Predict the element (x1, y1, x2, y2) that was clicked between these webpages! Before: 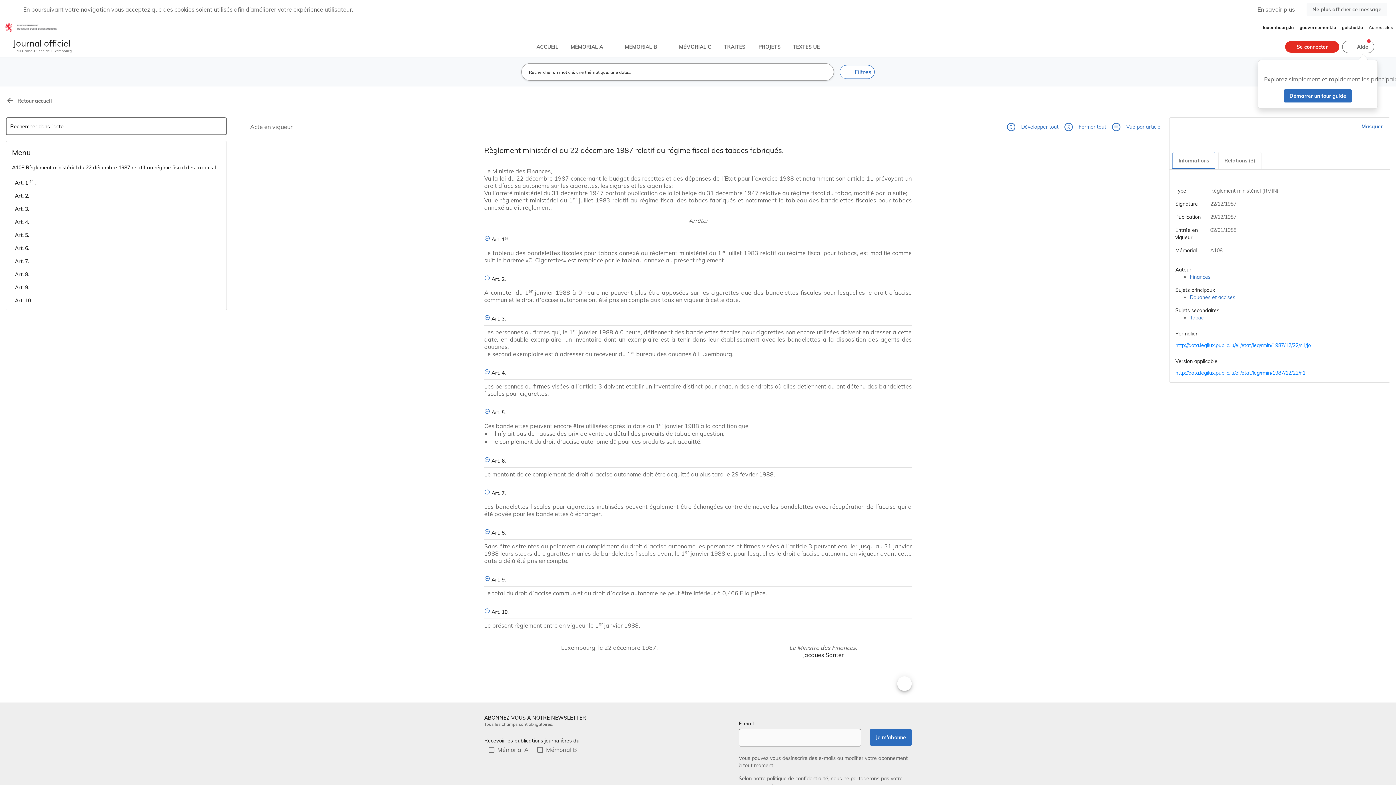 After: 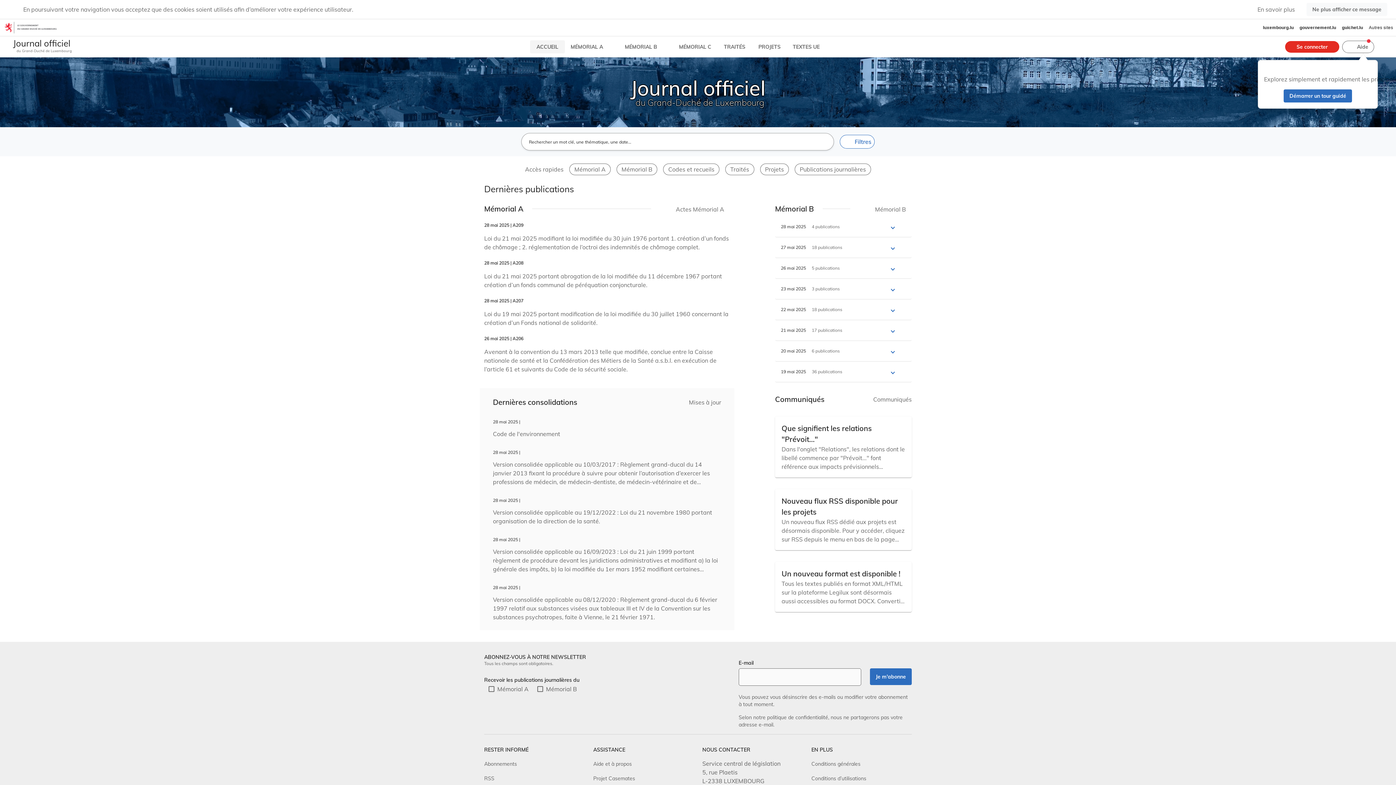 Action: bbox: (530, 40, 565, 53) label: ACCUEIL